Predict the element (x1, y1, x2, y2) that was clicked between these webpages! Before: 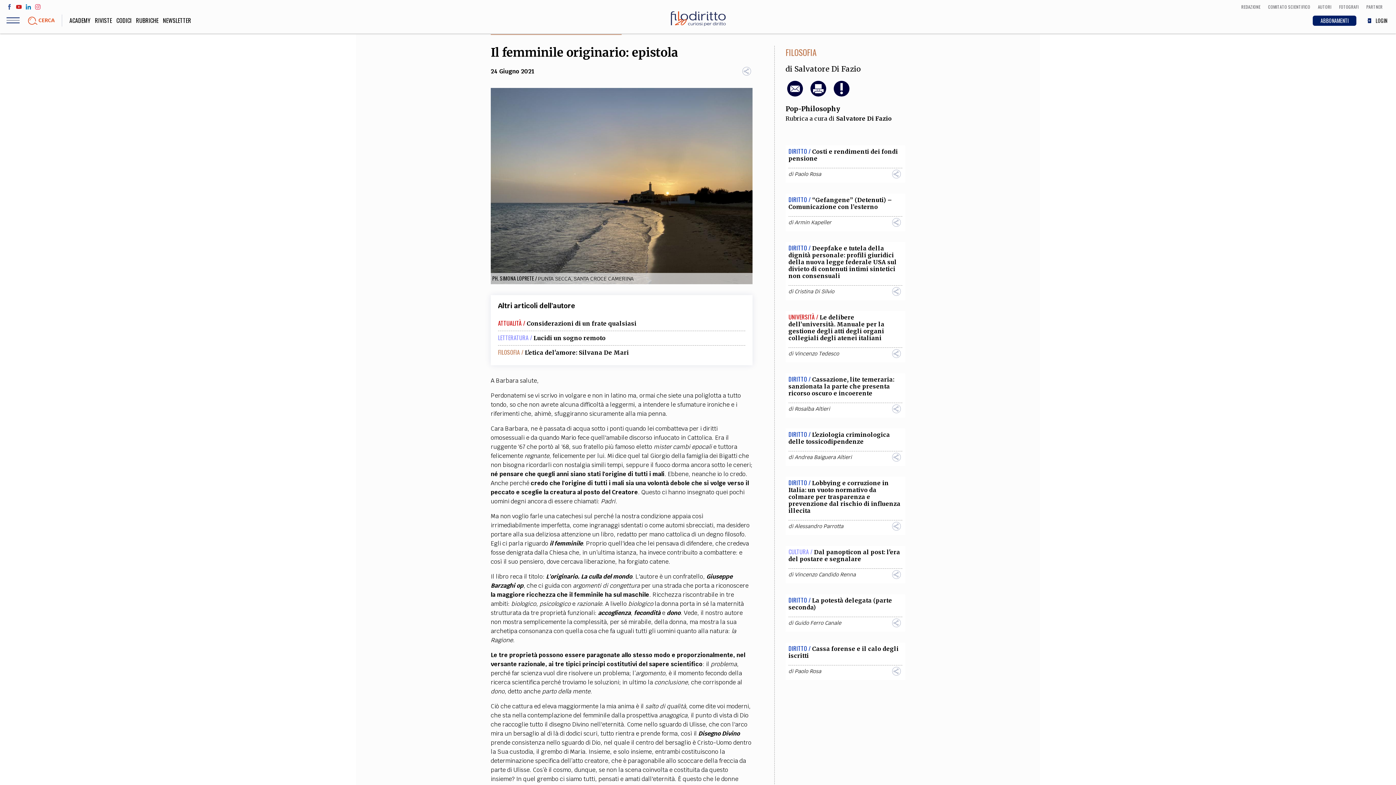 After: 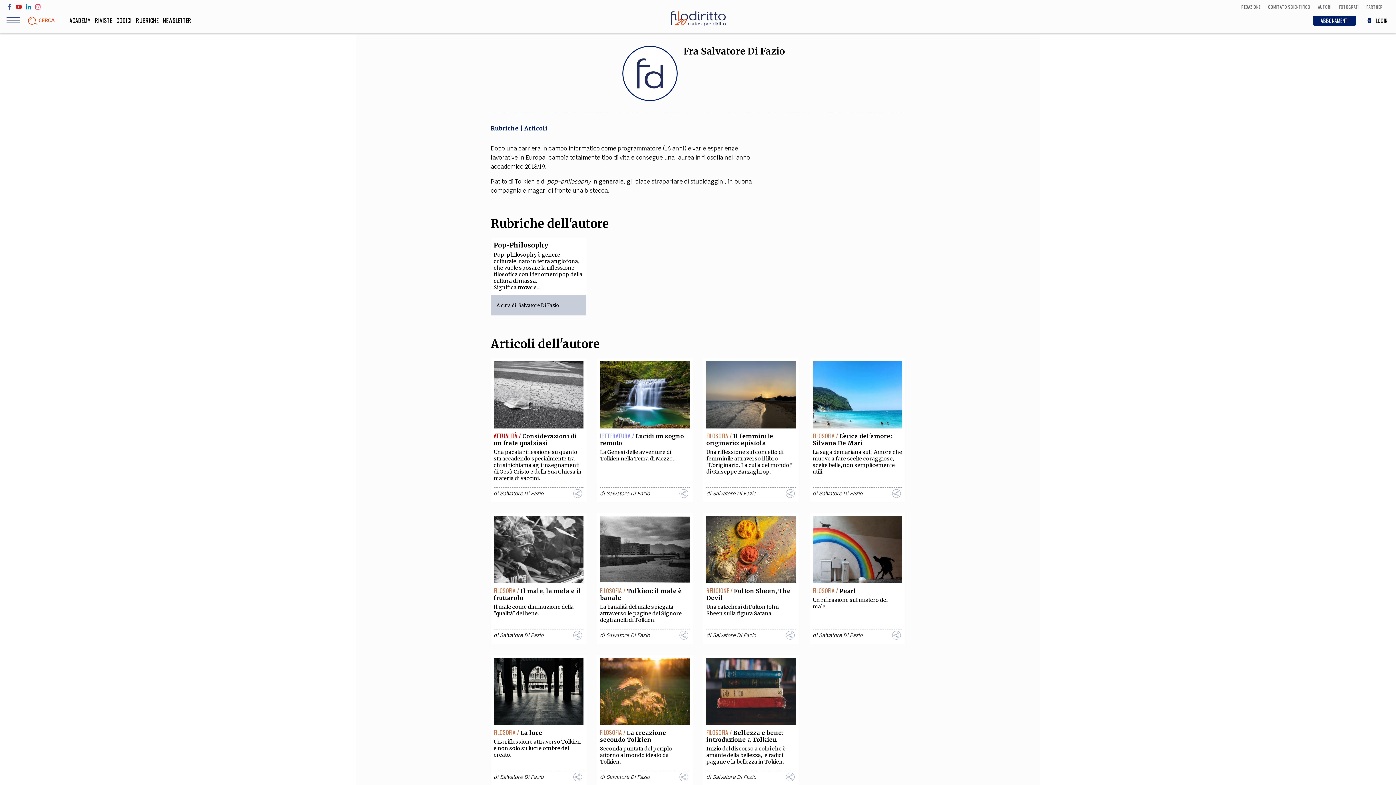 Action: bbox: (836, 114, 892, 122) label: Salvatore Di Fazio